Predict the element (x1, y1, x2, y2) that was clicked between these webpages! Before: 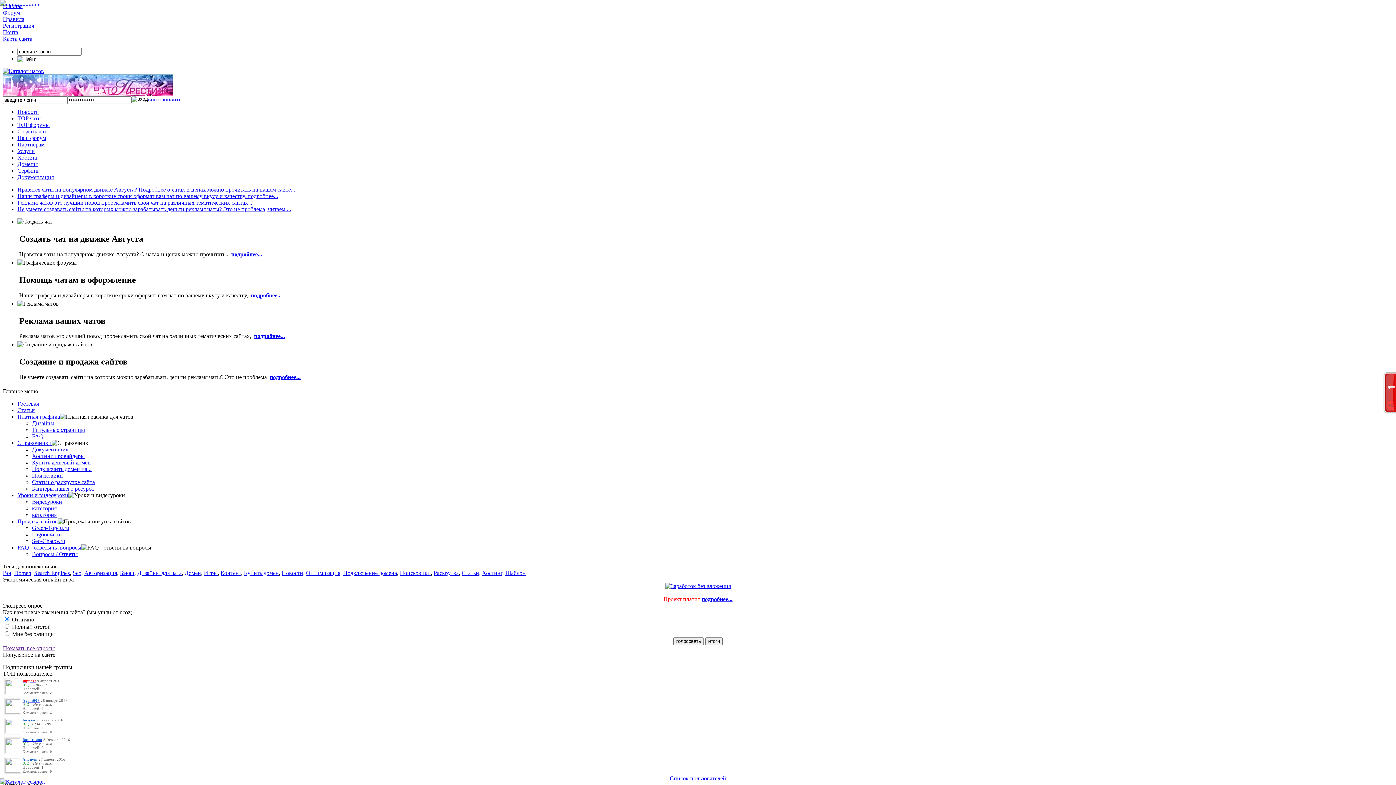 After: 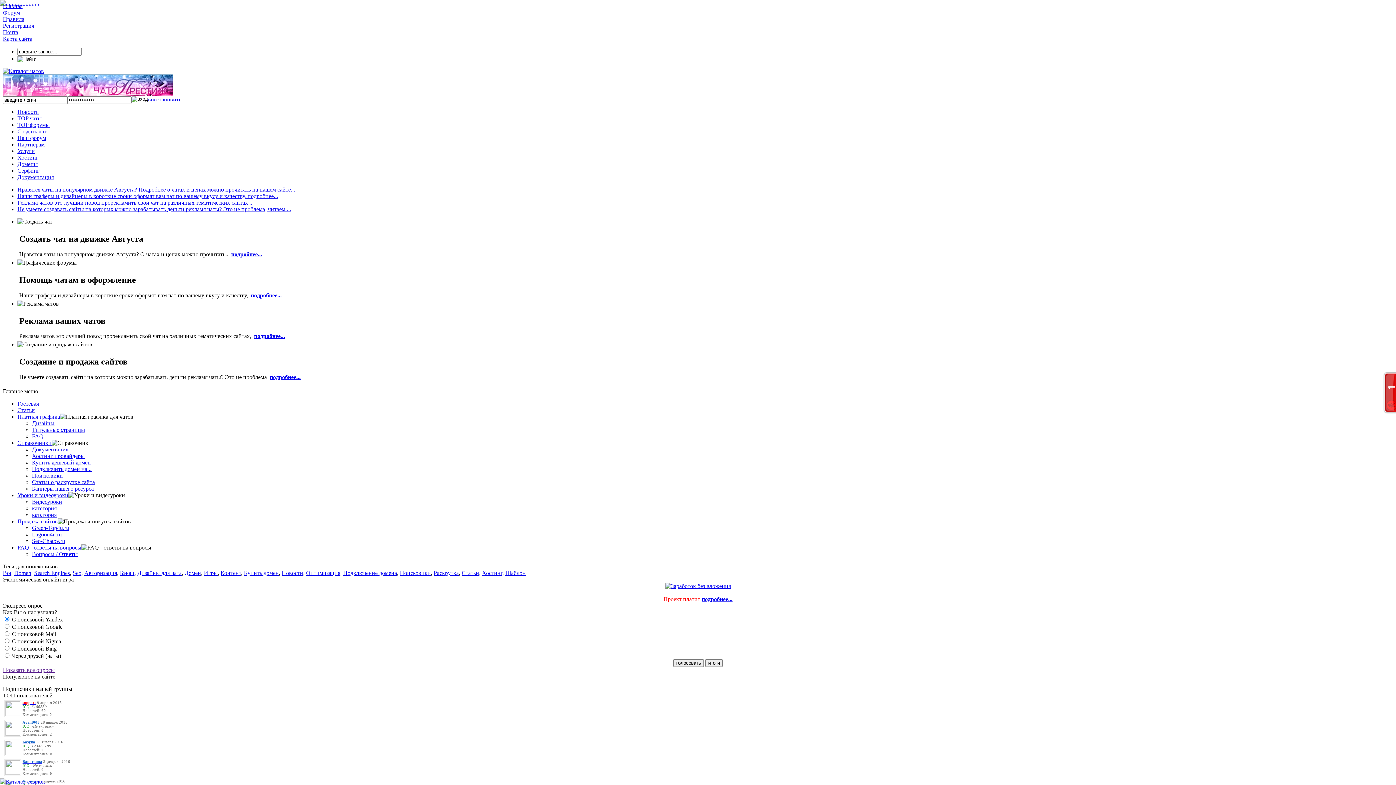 Action: bbox: (343, 570, 397, 576) label: Подключение домена